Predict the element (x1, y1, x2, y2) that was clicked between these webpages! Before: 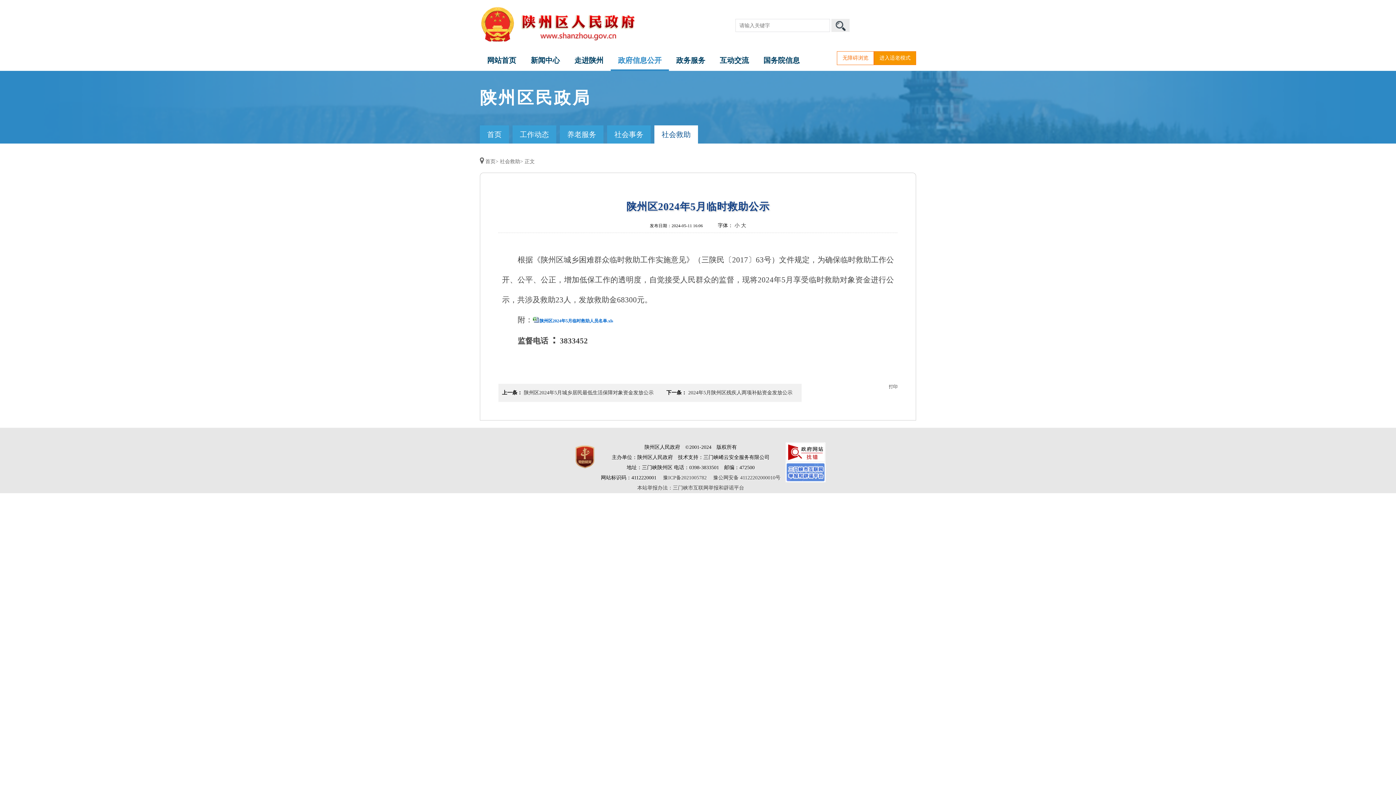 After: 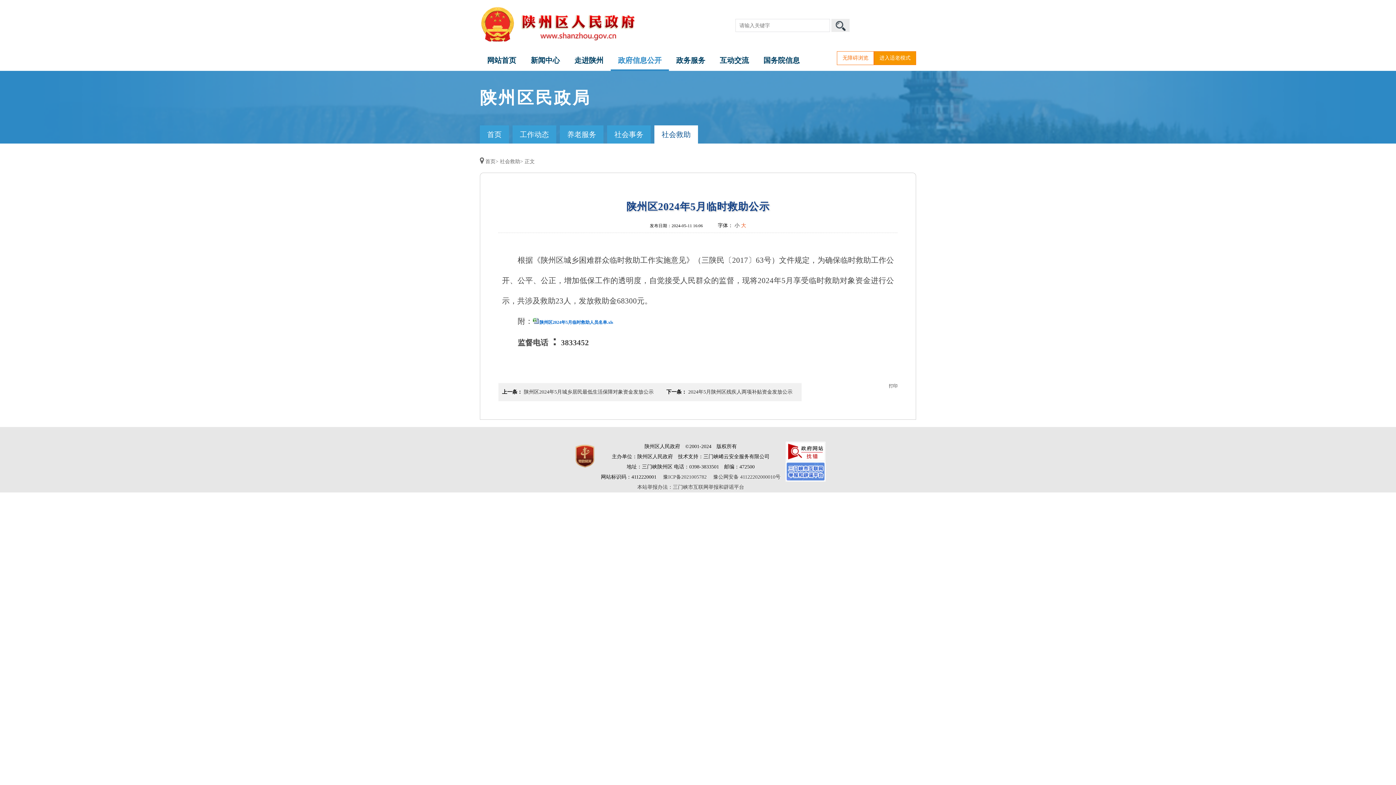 Action: label: 大 bbox: (741, 222, 746, 228)